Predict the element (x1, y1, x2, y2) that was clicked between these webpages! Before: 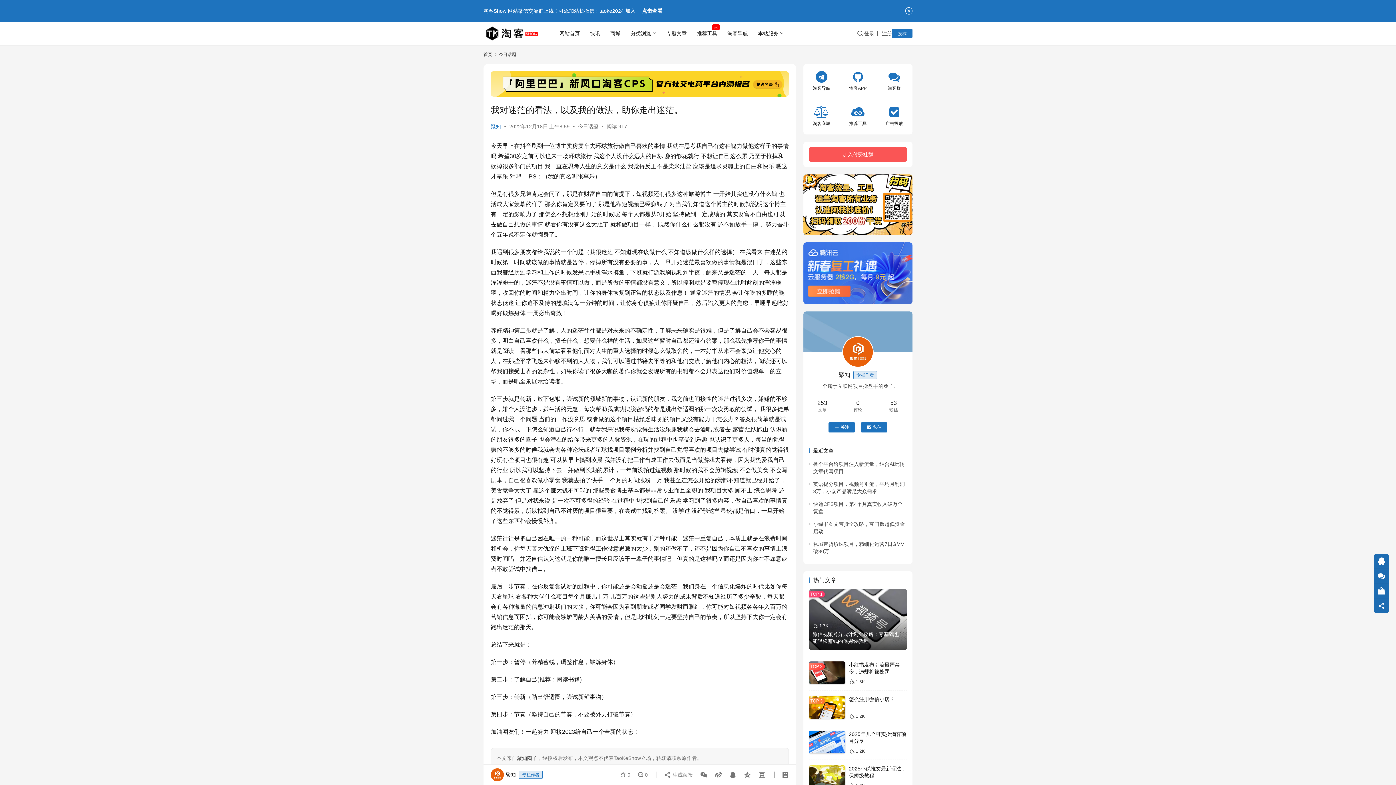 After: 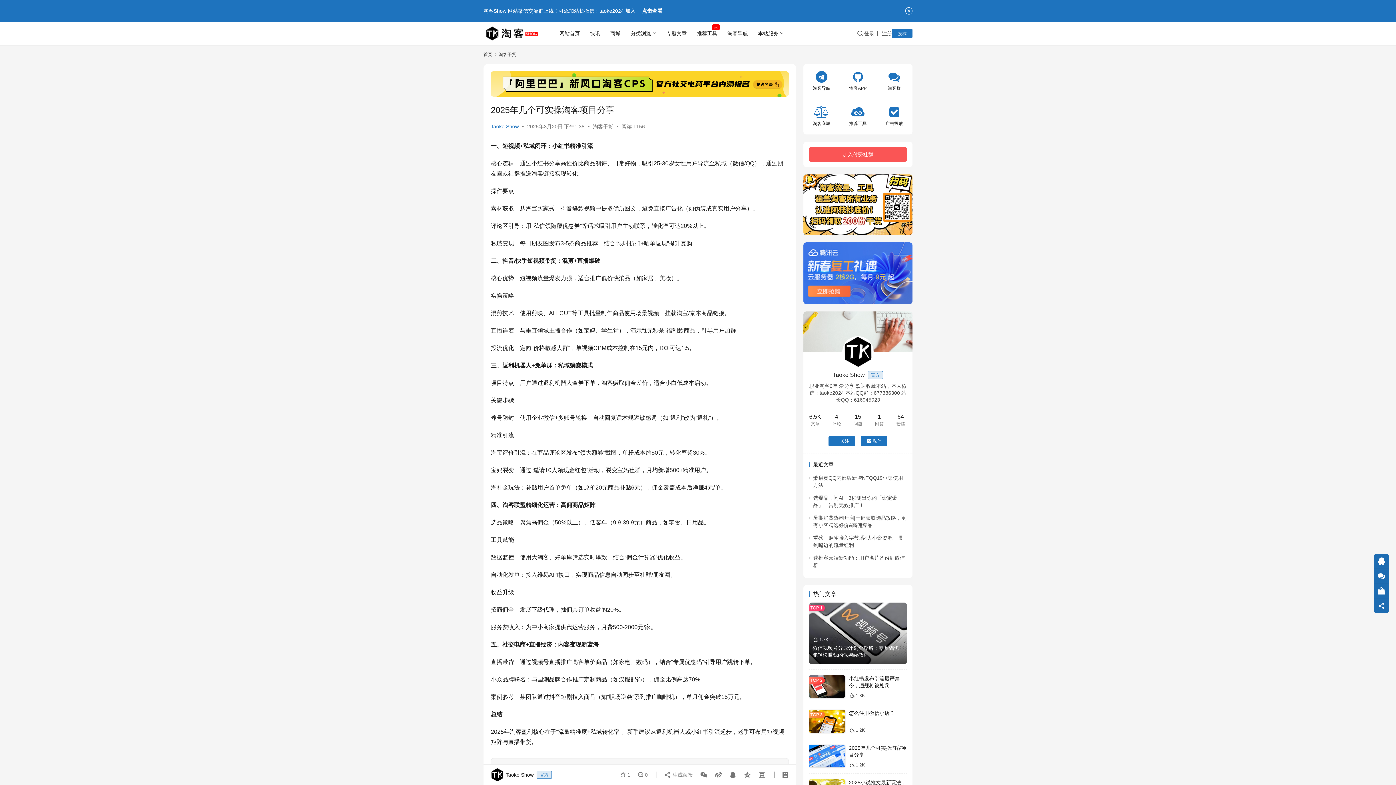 Action: bbox: (809, 731, 845, 753)